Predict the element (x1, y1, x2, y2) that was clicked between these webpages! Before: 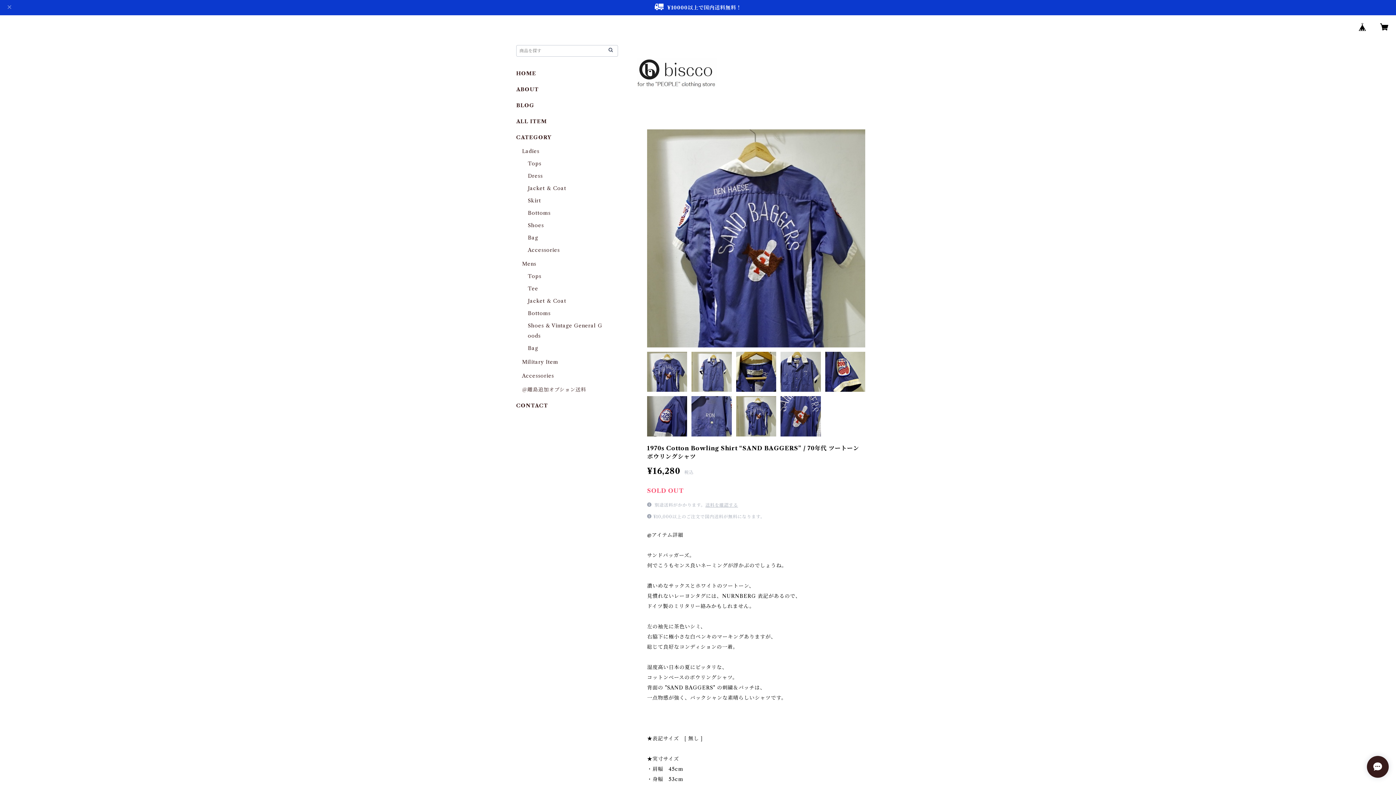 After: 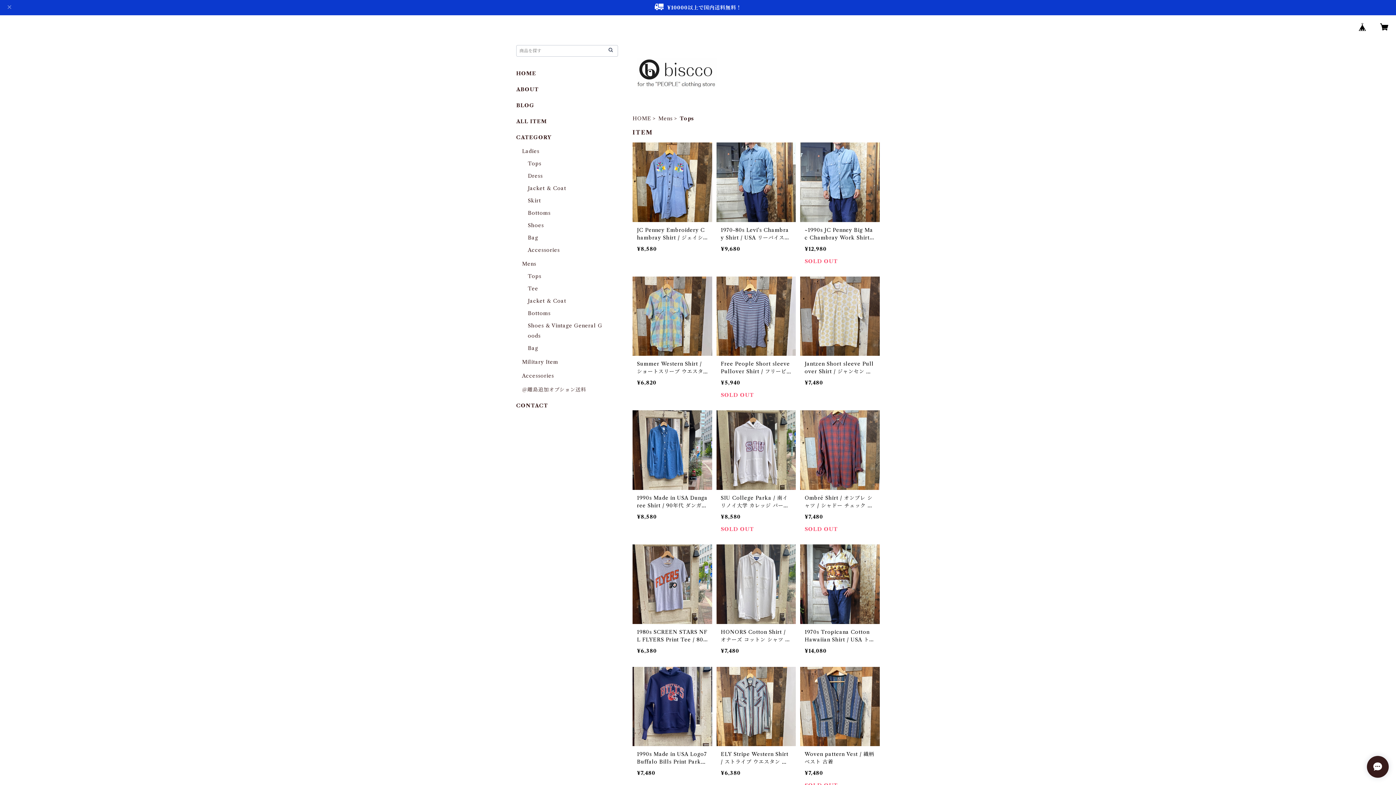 Action: bbox: (528, 273, 541, 279) label: Tops